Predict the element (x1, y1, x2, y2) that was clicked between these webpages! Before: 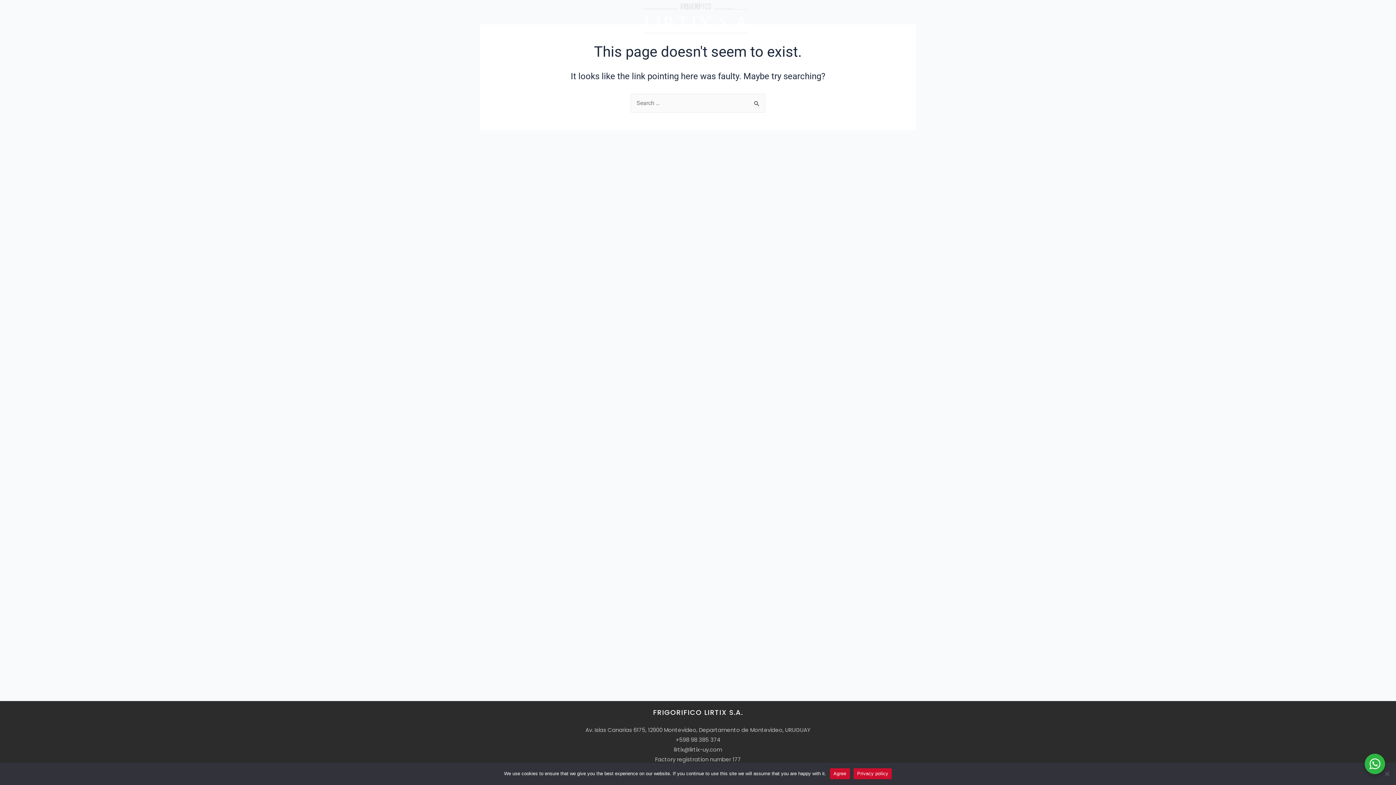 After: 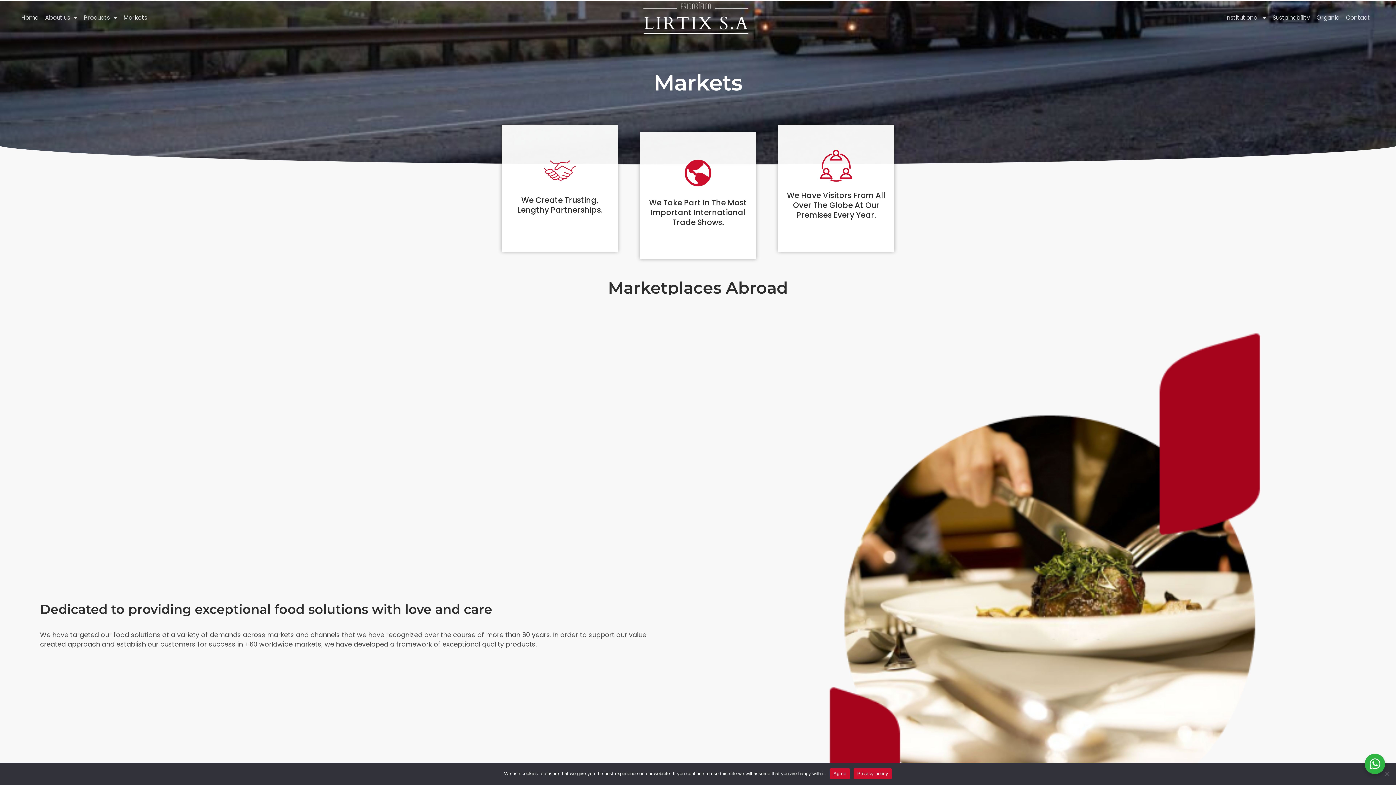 Action: label: Markets bbox: (120, 9, 150, 26)